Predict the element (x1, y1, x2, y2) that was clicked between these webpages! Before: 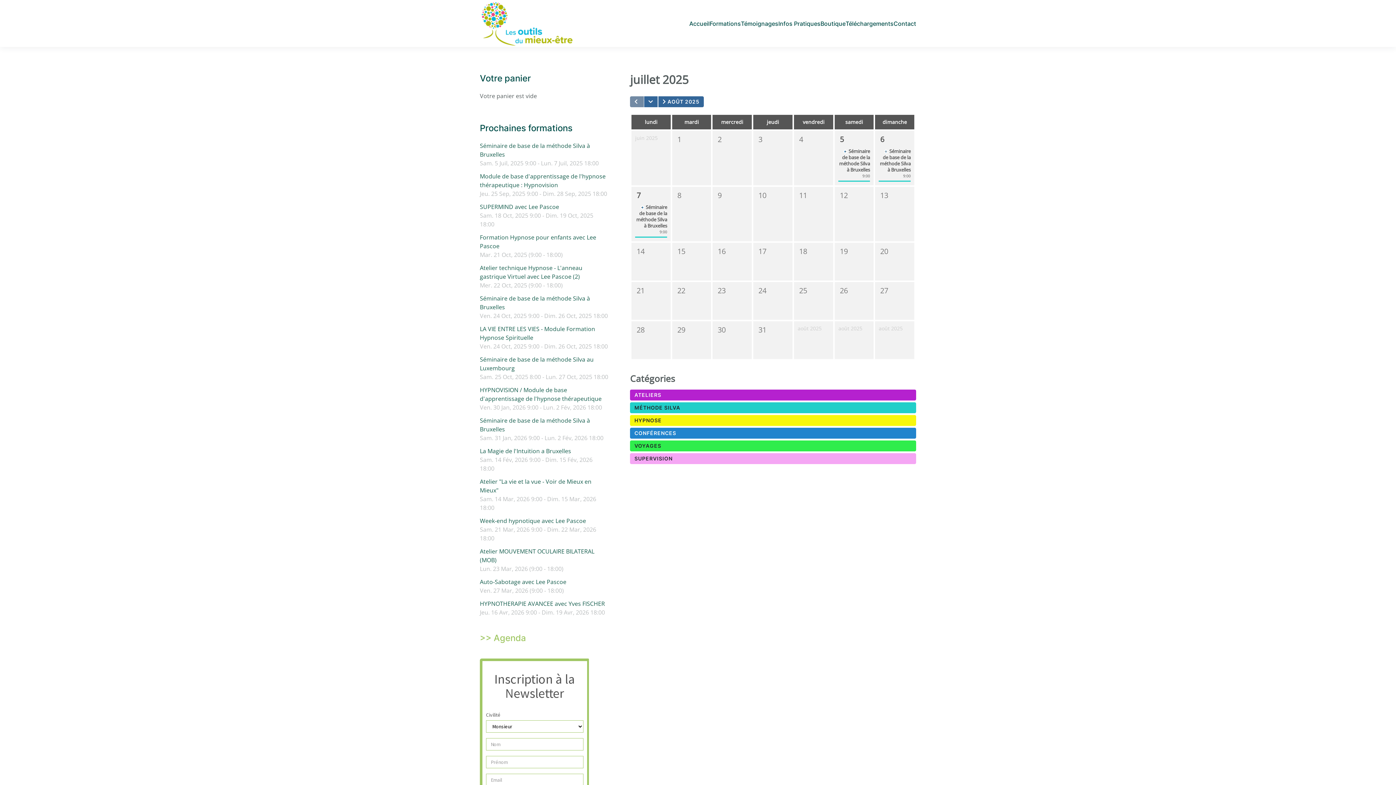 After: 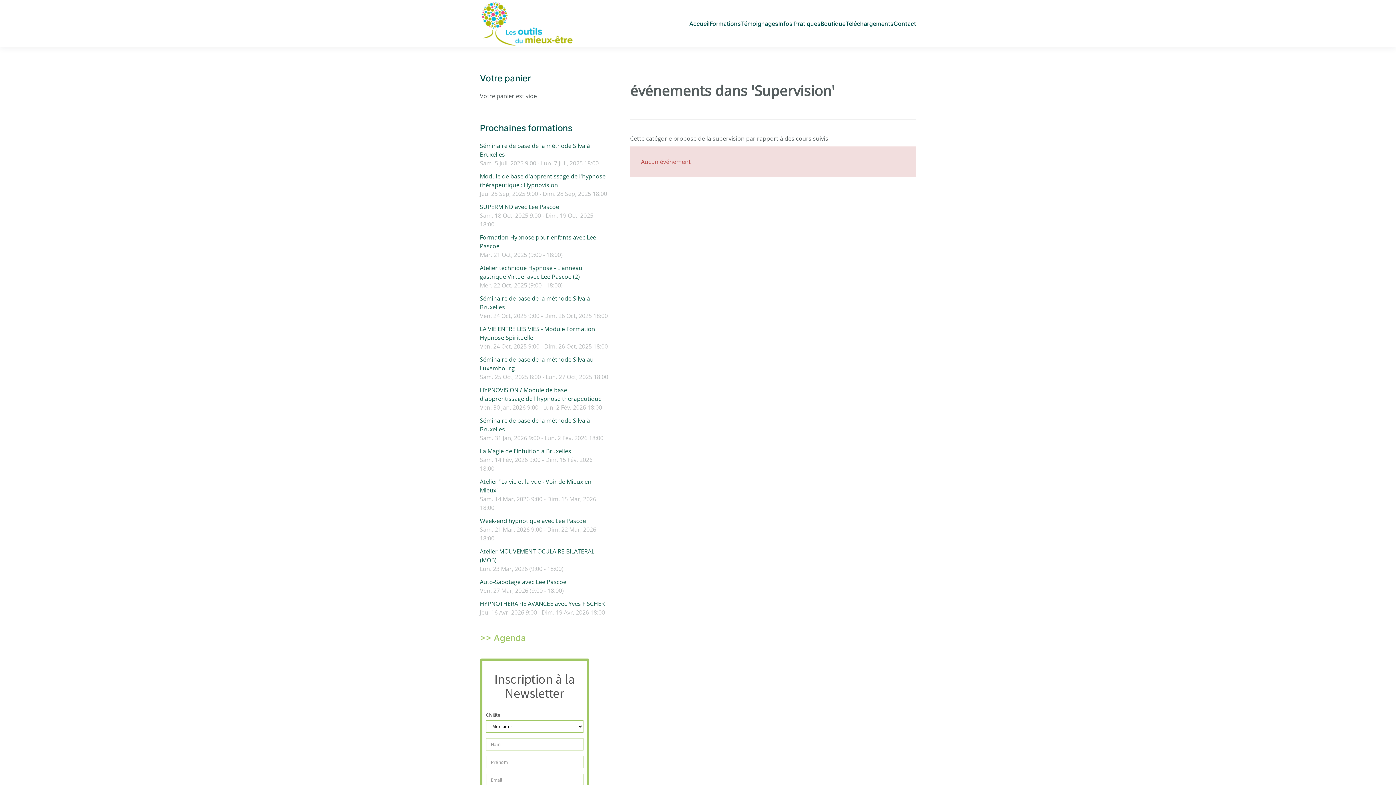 Action: bbox: (630, 453, 916, 464) label: SUPERVISION